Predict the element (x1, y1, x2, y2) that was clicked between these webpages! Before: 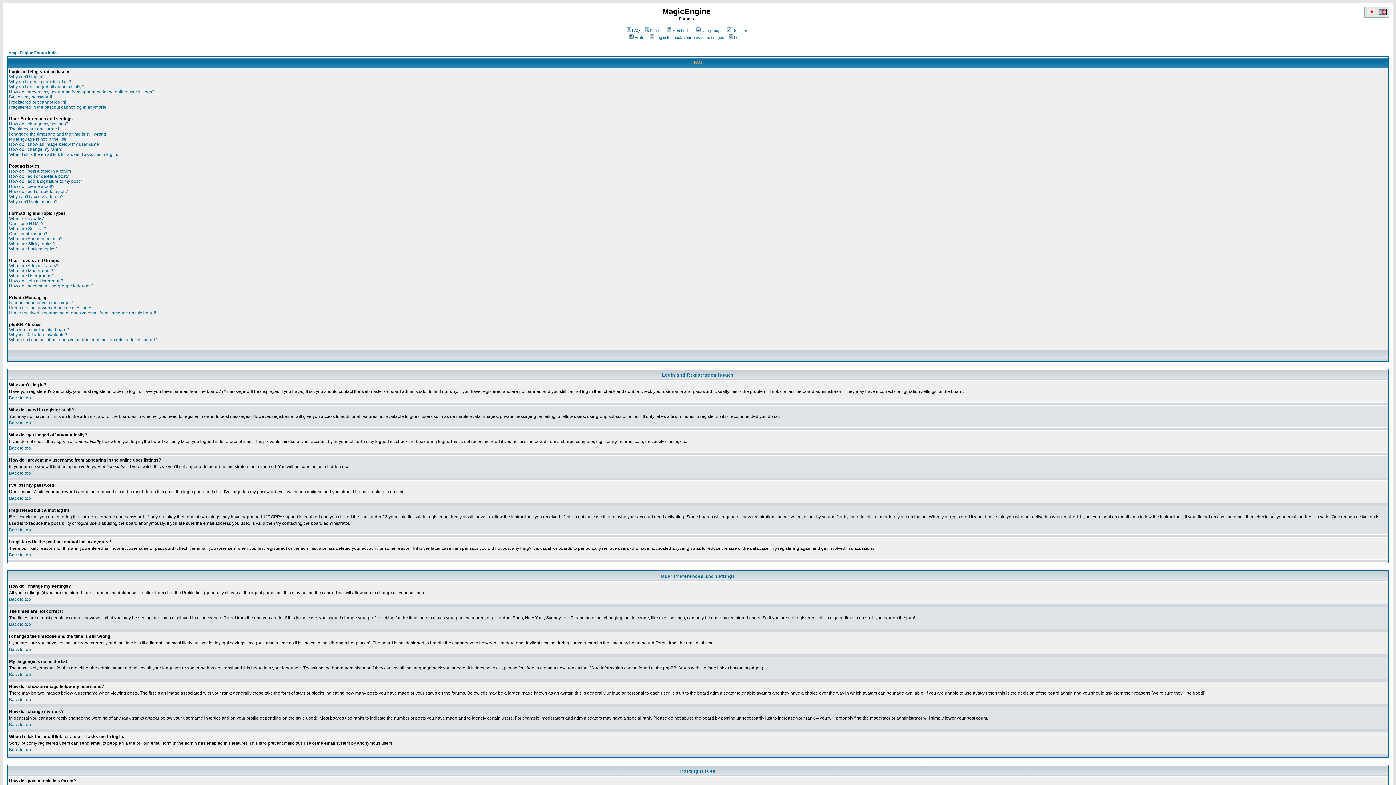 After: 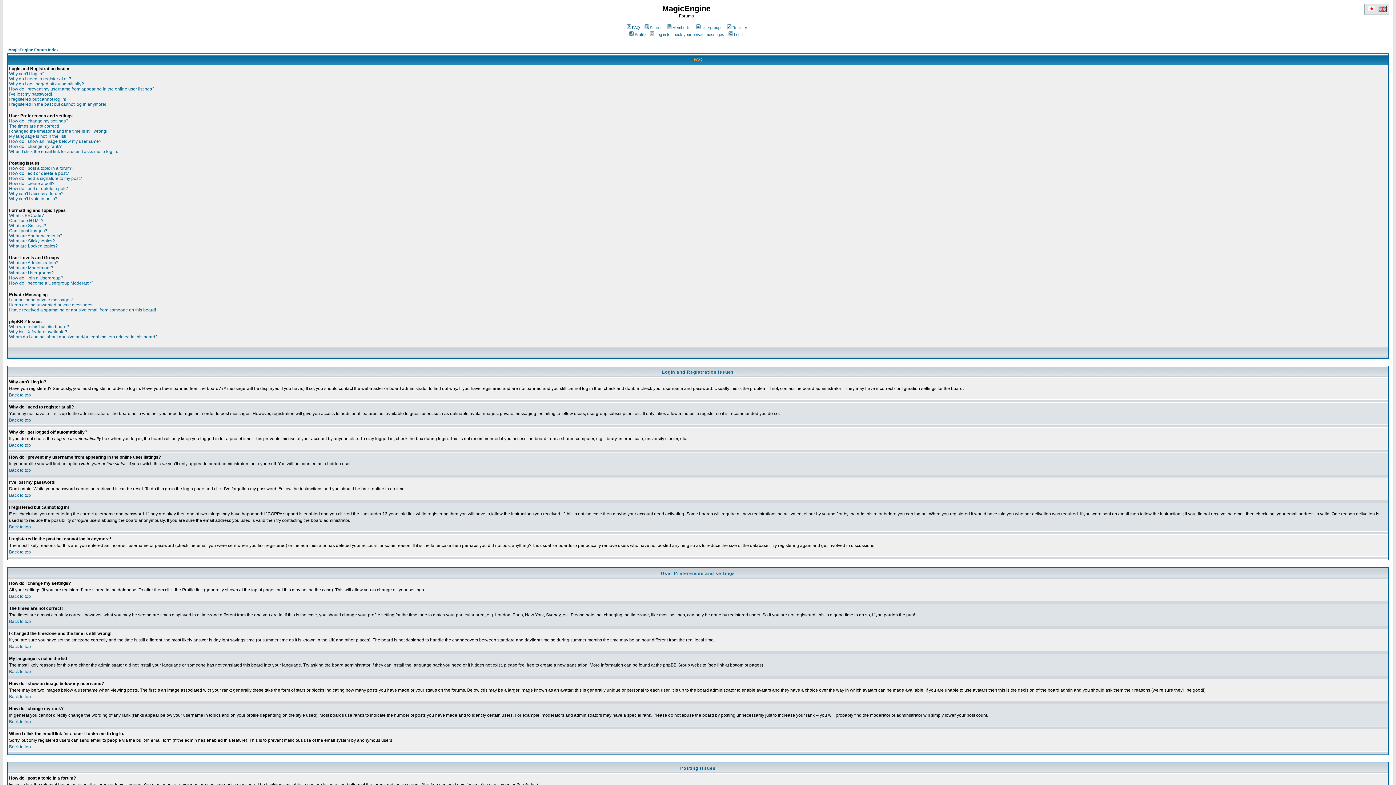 Action: bbox: (9, 470, 30, 476) label: Back to top